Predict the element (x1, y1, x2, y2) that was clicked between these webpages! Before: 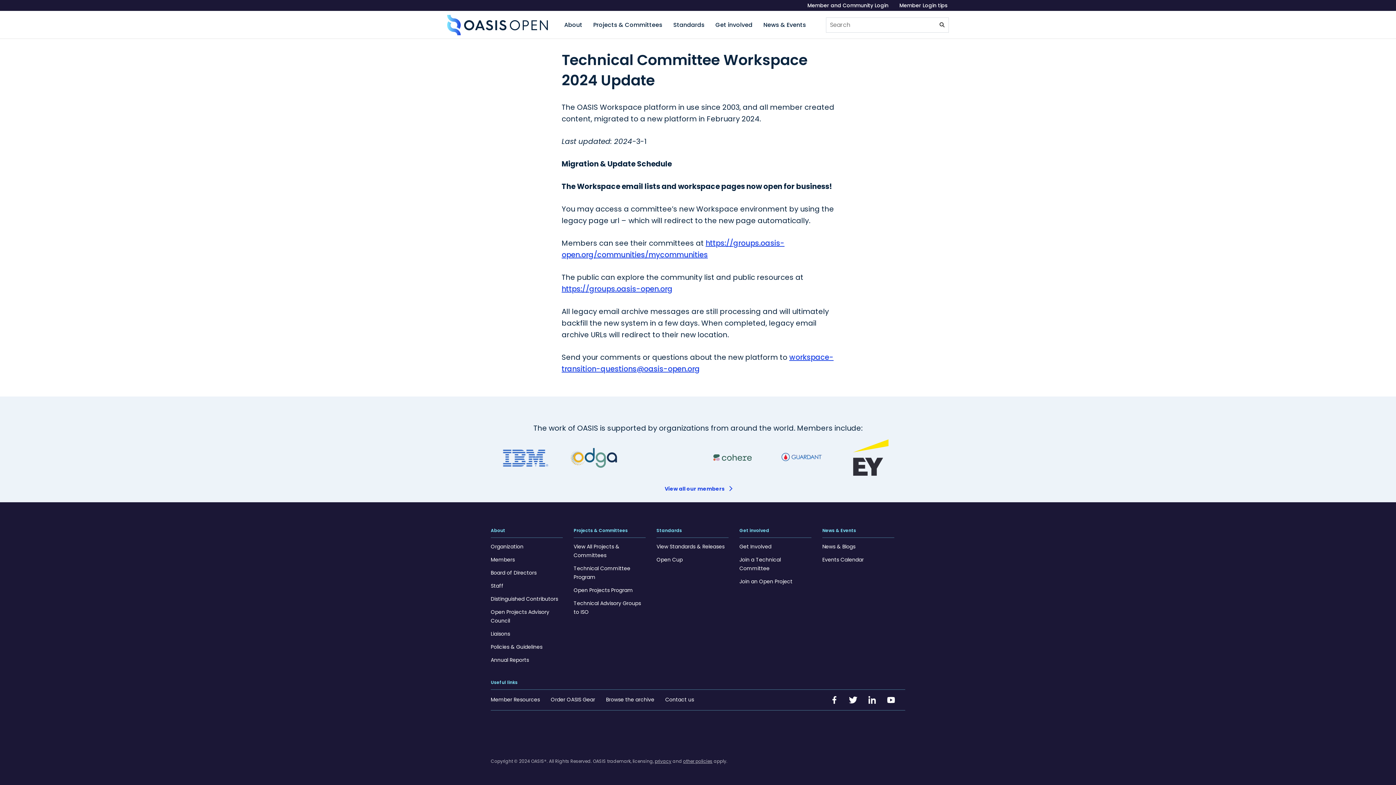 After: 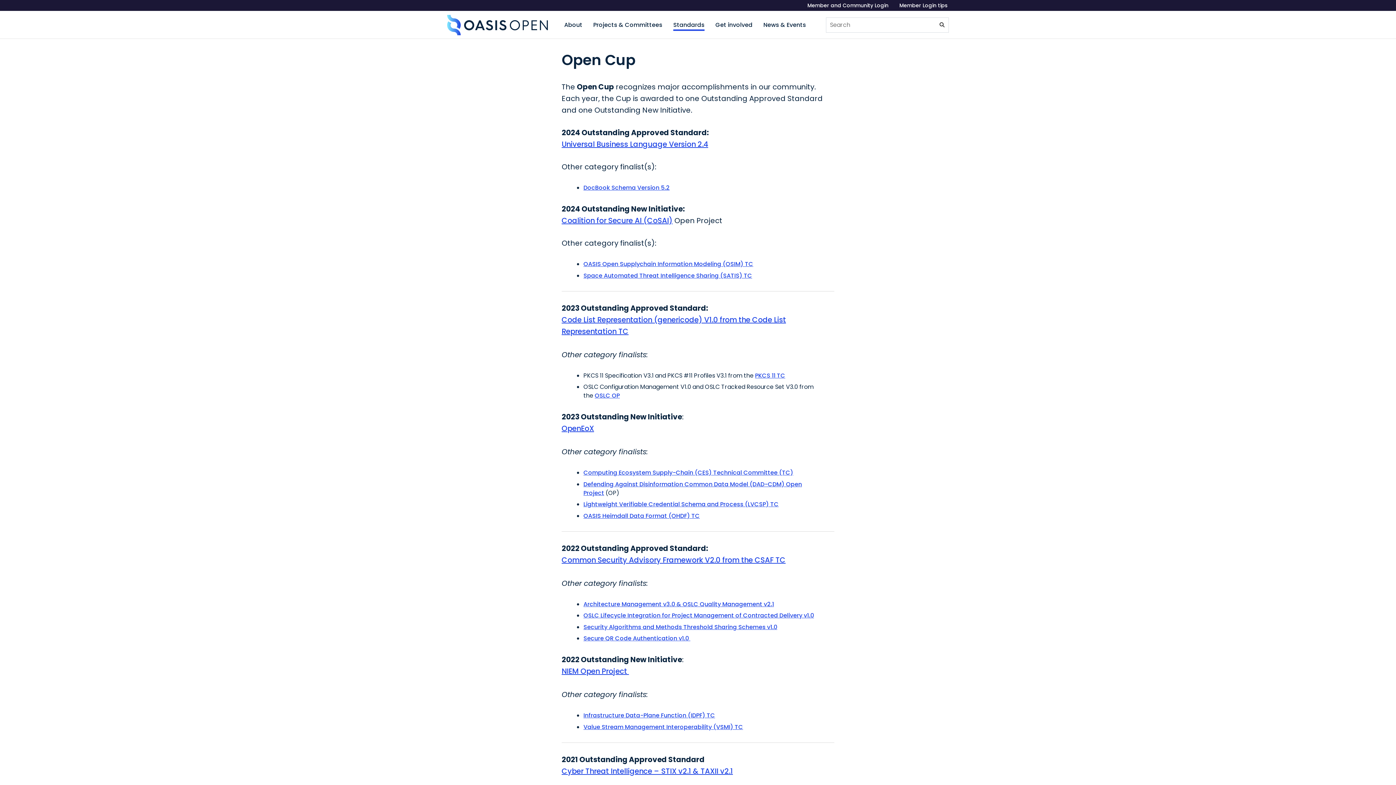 Action: label: Open Cup bbox: (655, 555, 684, 564)